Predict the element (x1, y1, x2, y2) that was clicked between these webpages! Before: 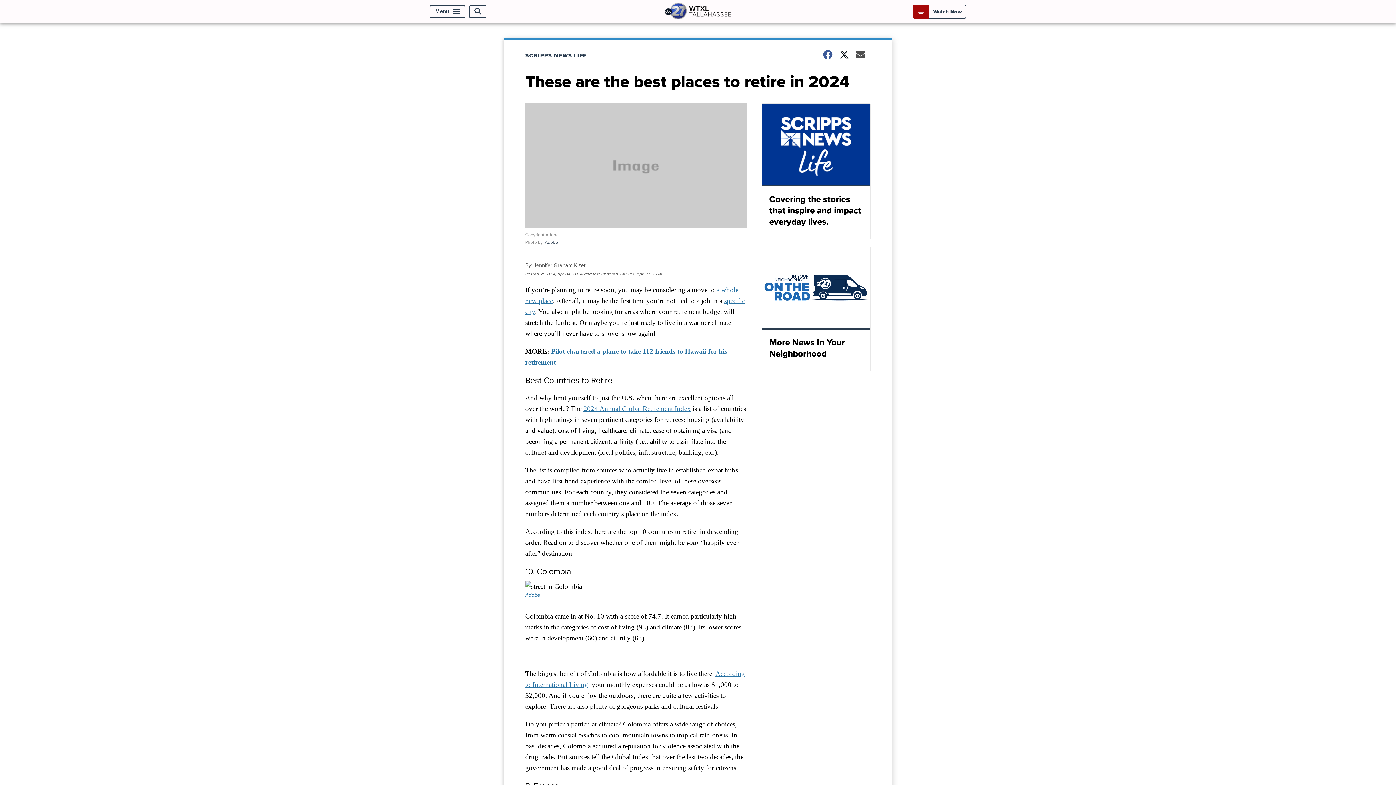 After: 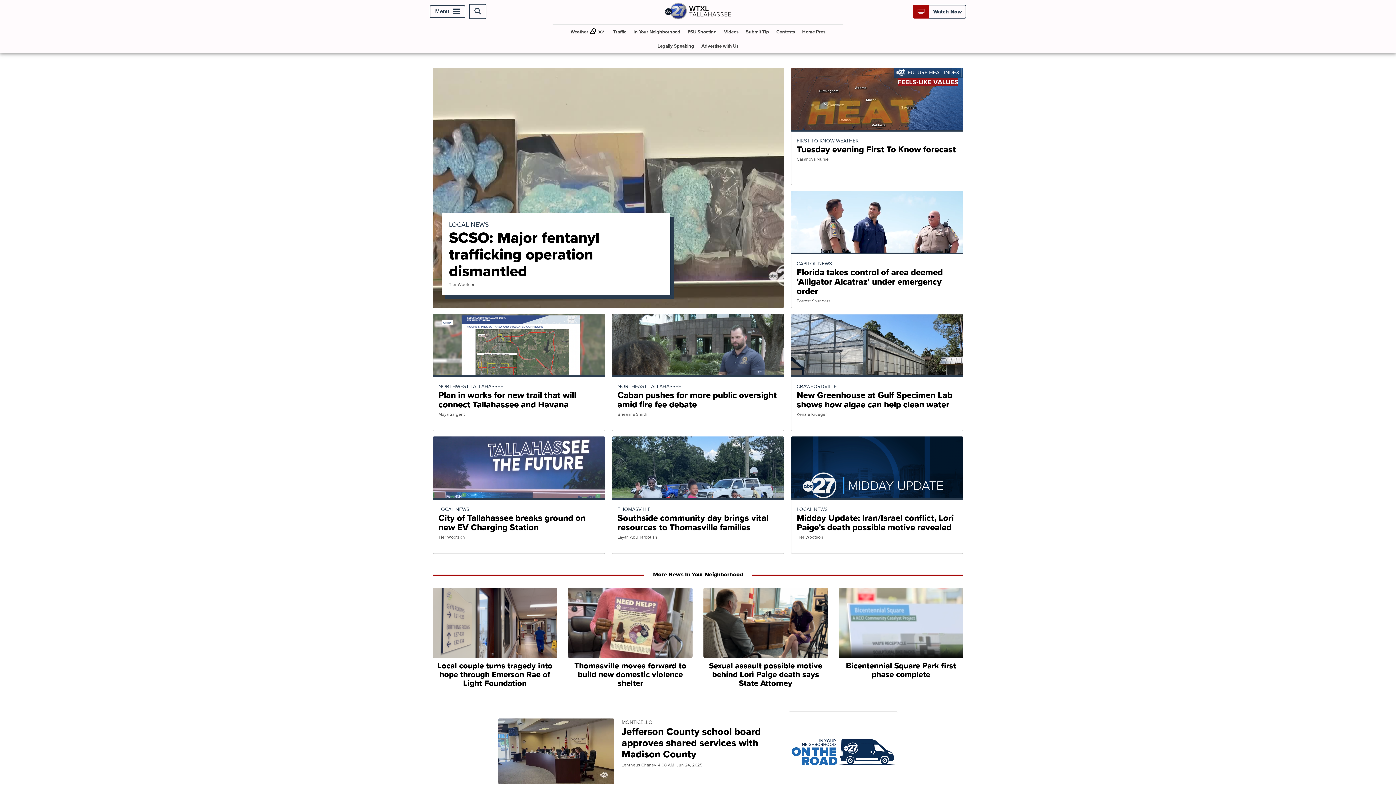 Action: bbox: (663, 13, 732, 21)